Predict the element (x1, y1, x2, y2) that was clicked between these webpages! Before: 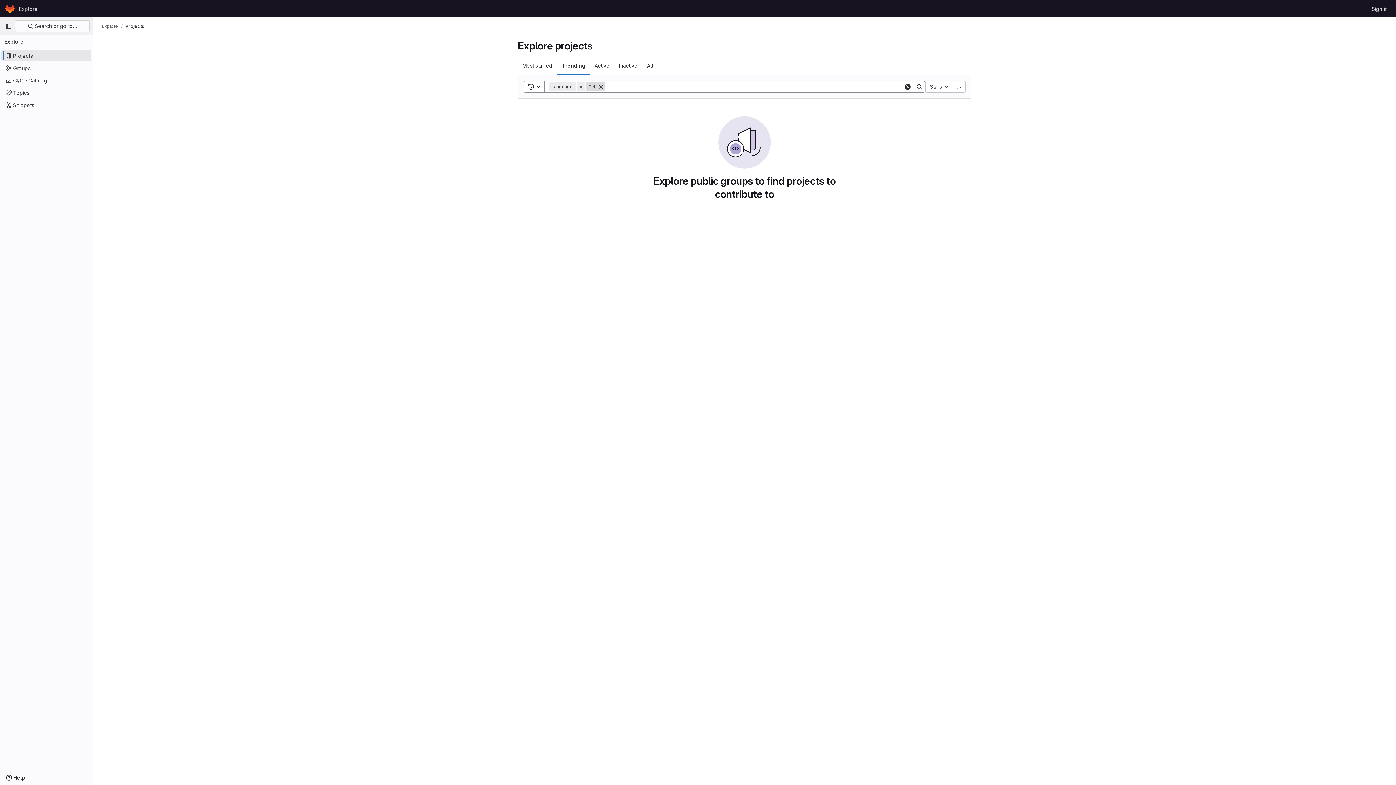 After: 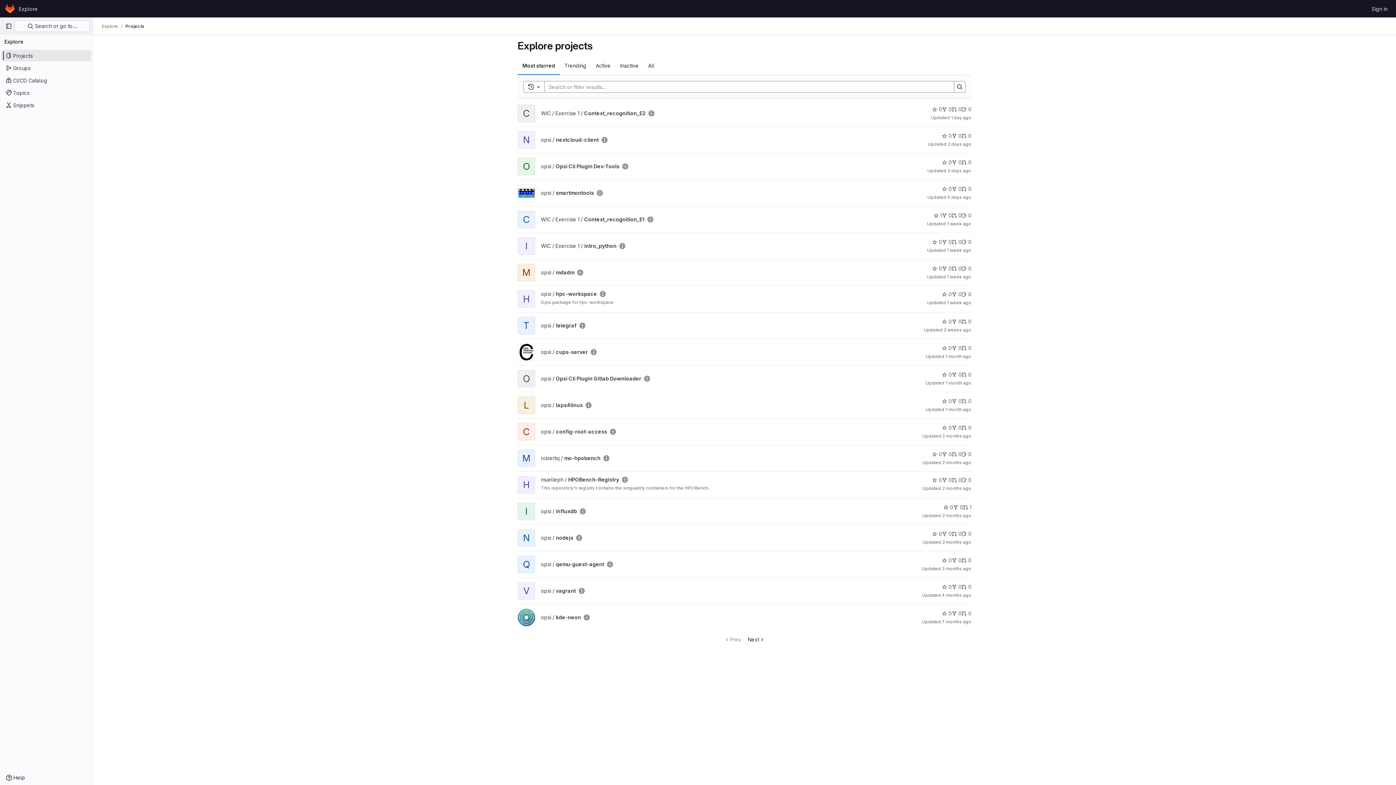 Action: label: Explore bbox: (16, 2, 40, 14)